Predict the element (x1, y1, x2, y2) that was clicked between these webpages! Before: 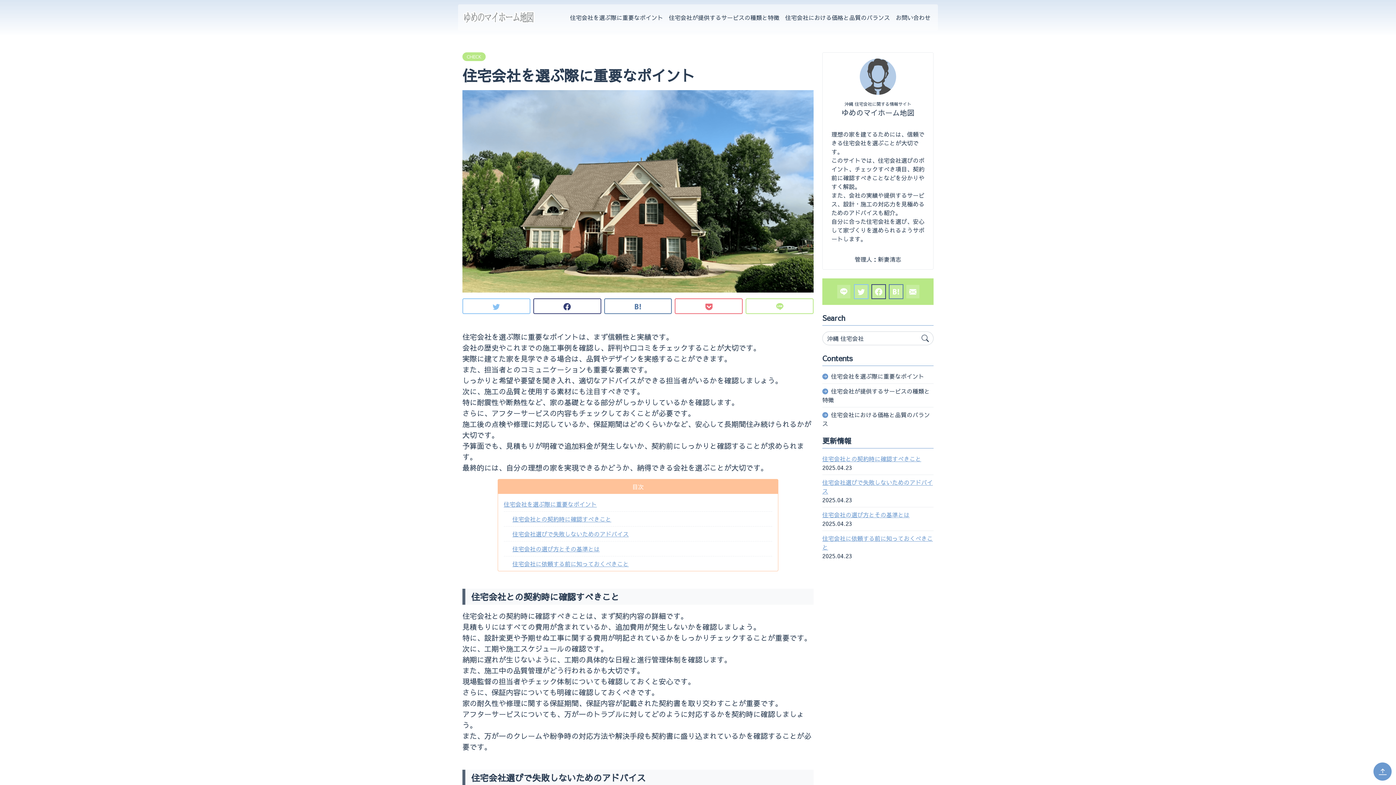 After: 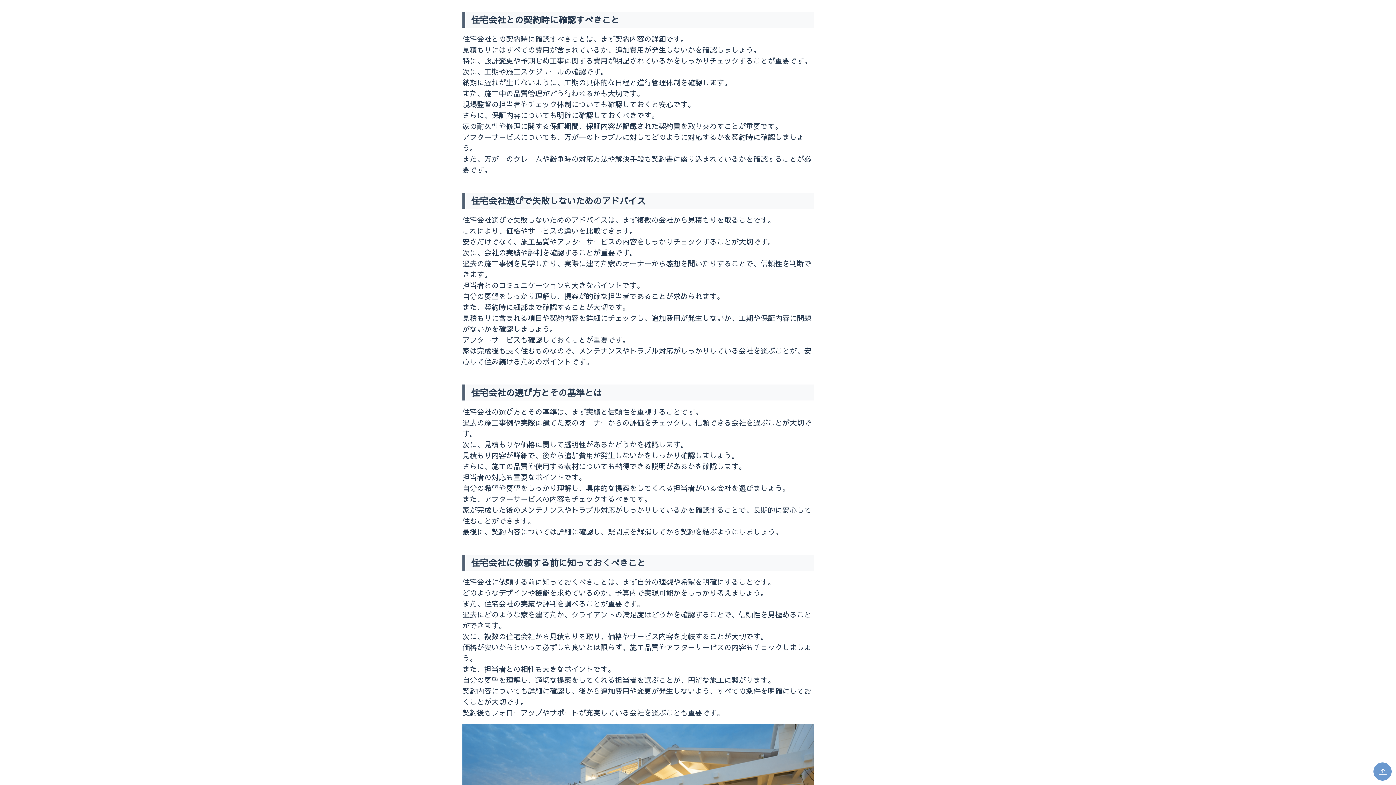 Action: bbox: (822, 454, 921, 462) label: 住宅会社との契約時に確認すべきこと